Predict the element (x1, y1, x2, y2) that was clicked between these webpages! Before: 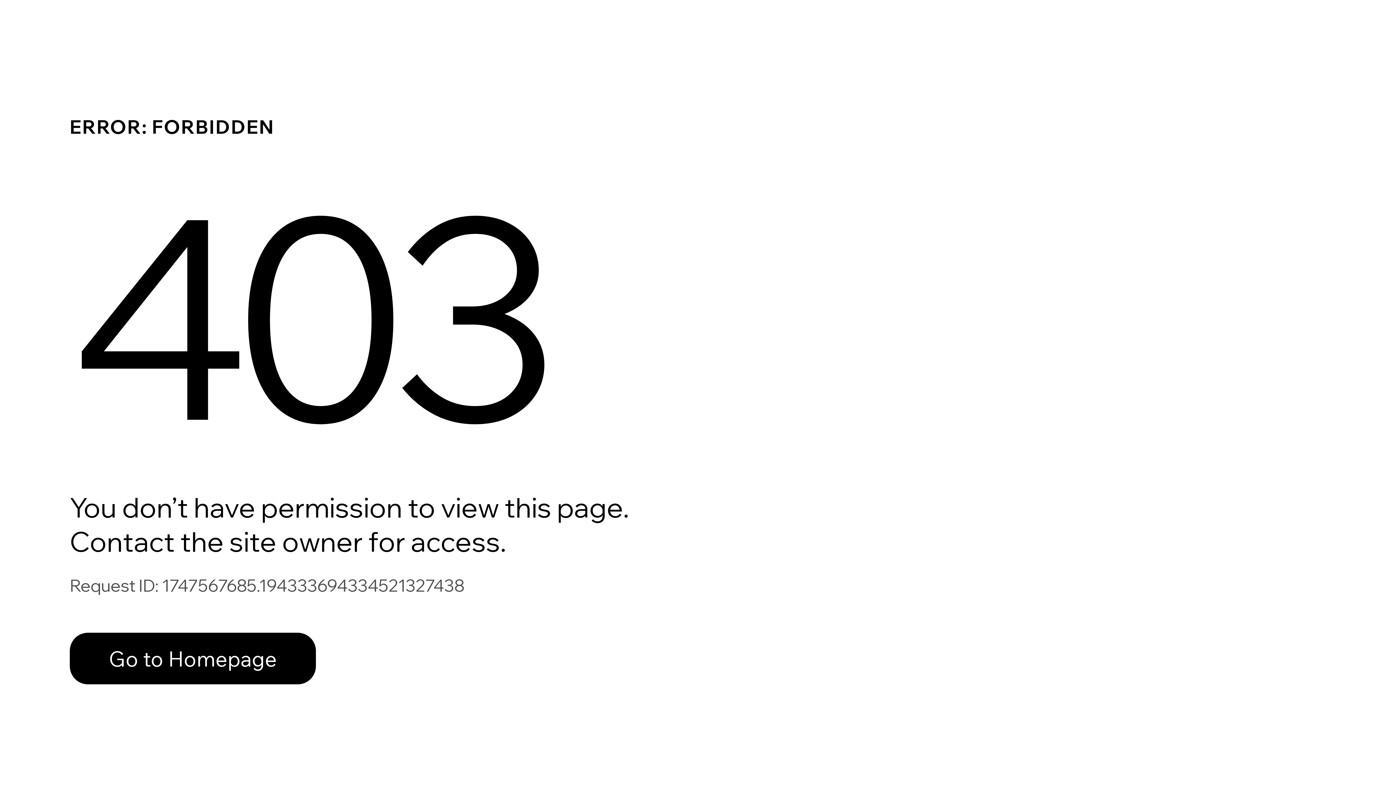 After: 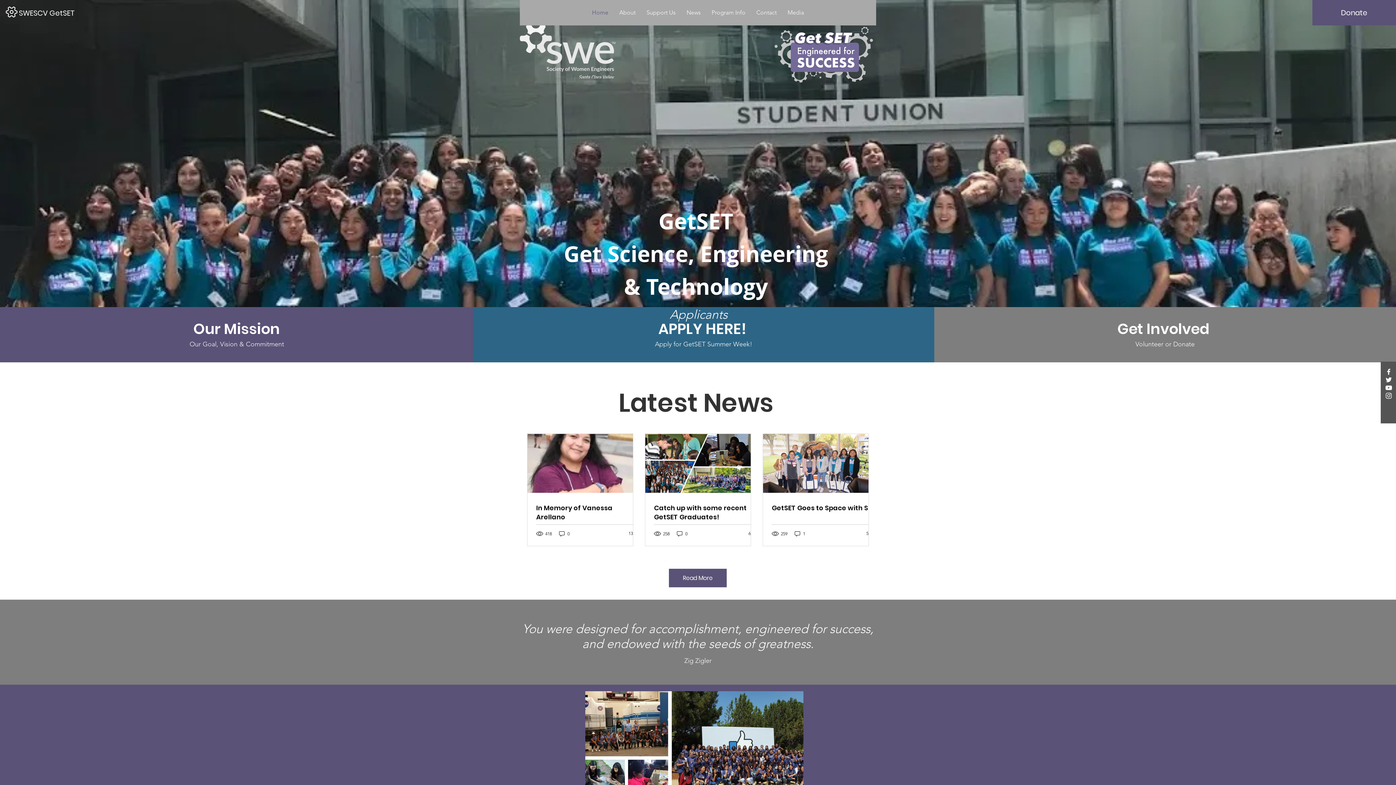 Action: label: Go to Homepage bbox: (69, 633, 316, 684)